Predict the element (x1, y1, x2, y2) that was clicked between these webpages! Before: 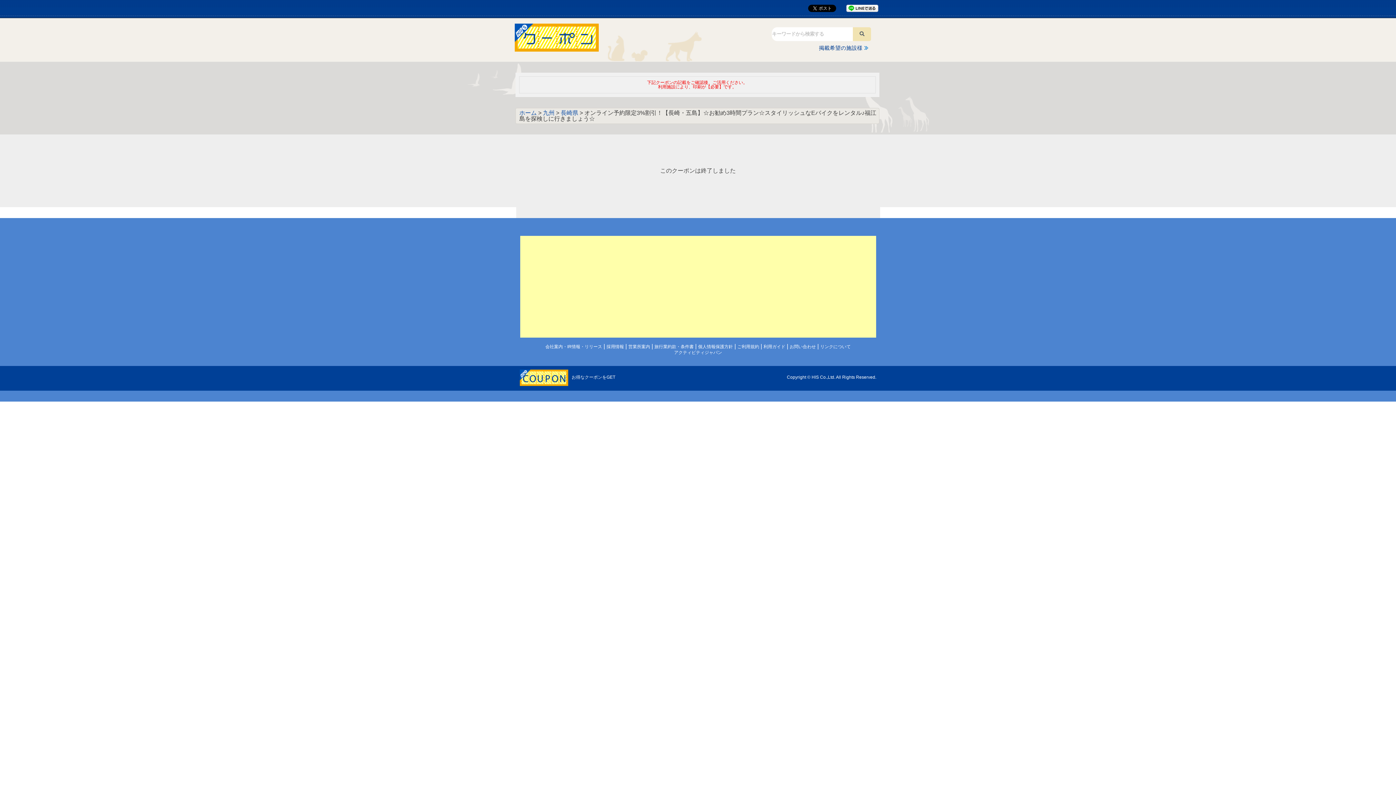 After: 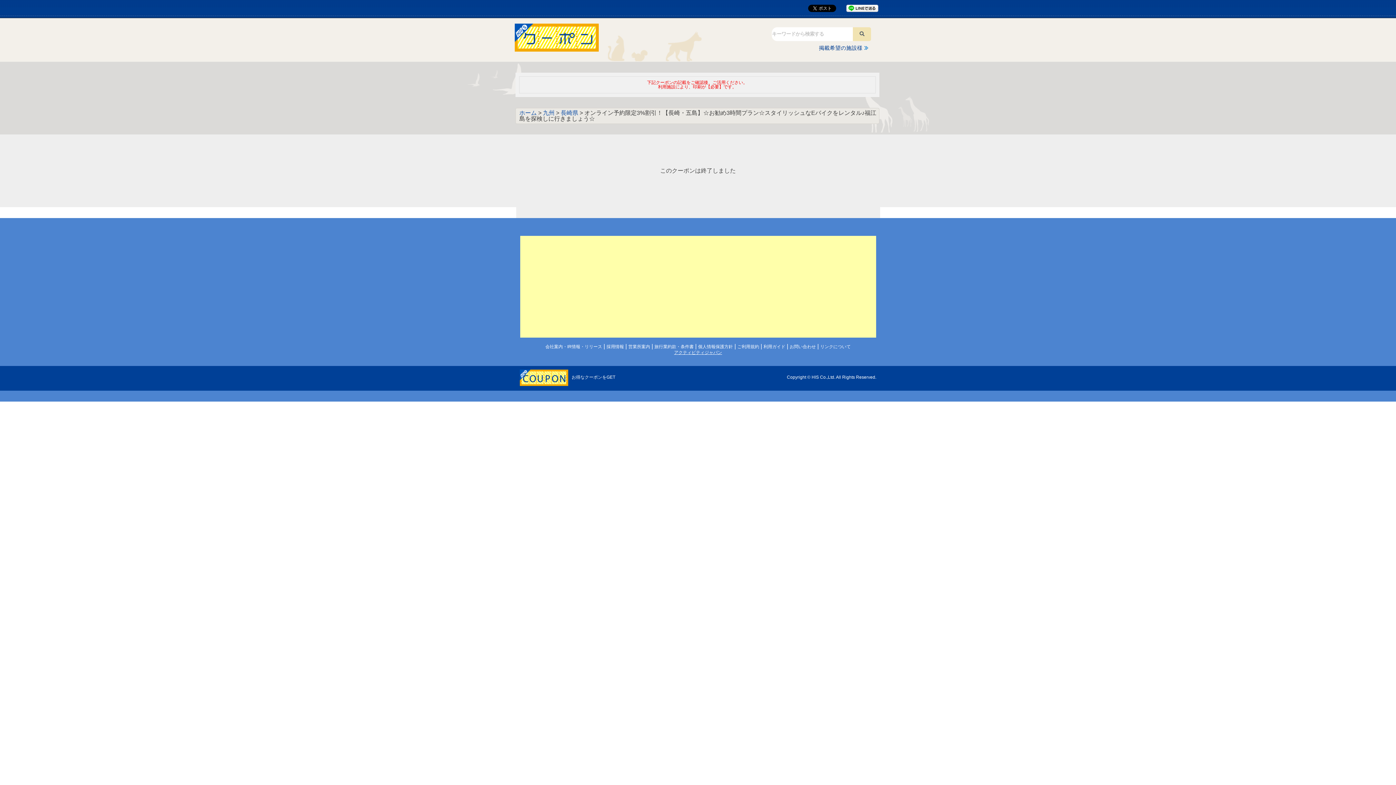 Action: bbox: (674, 350, 722, 355) label: アクティビティジャパン